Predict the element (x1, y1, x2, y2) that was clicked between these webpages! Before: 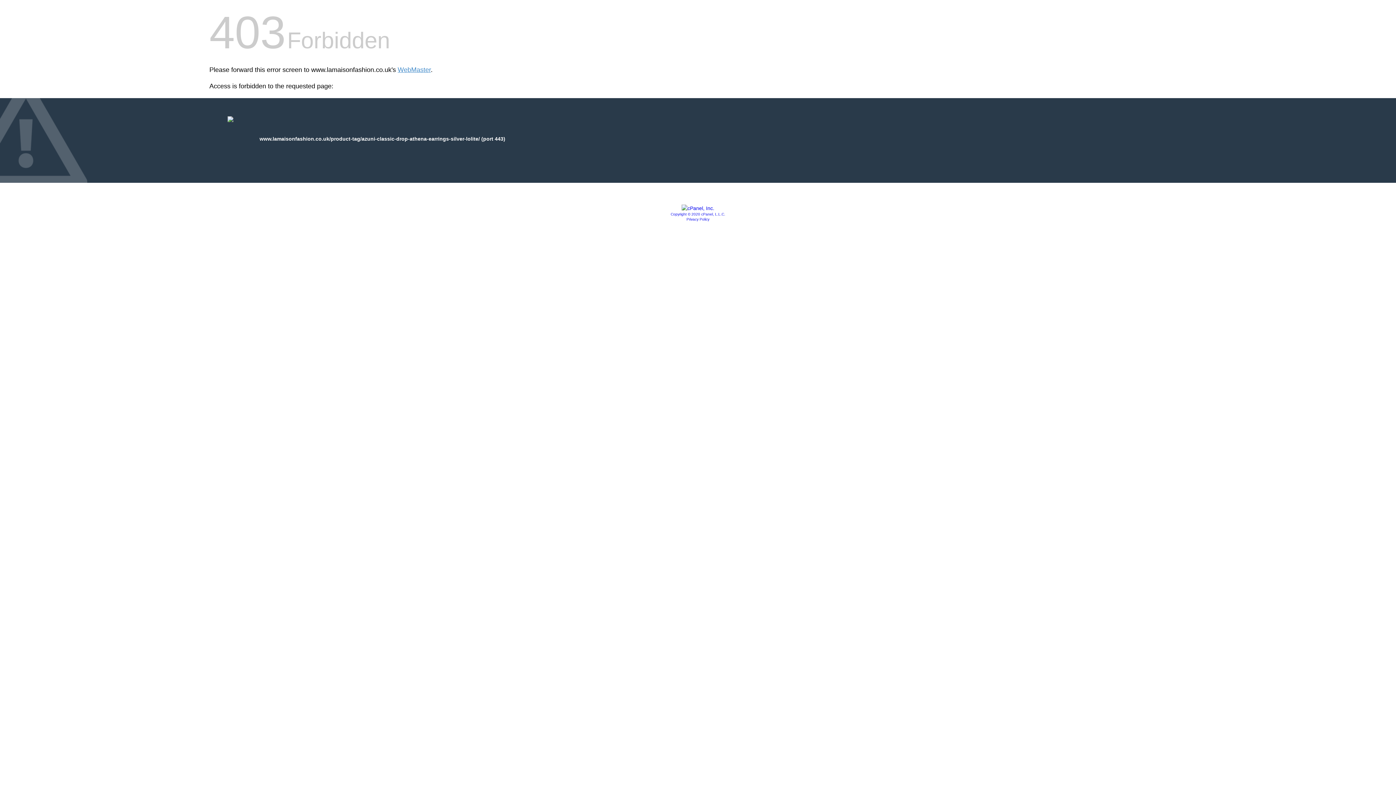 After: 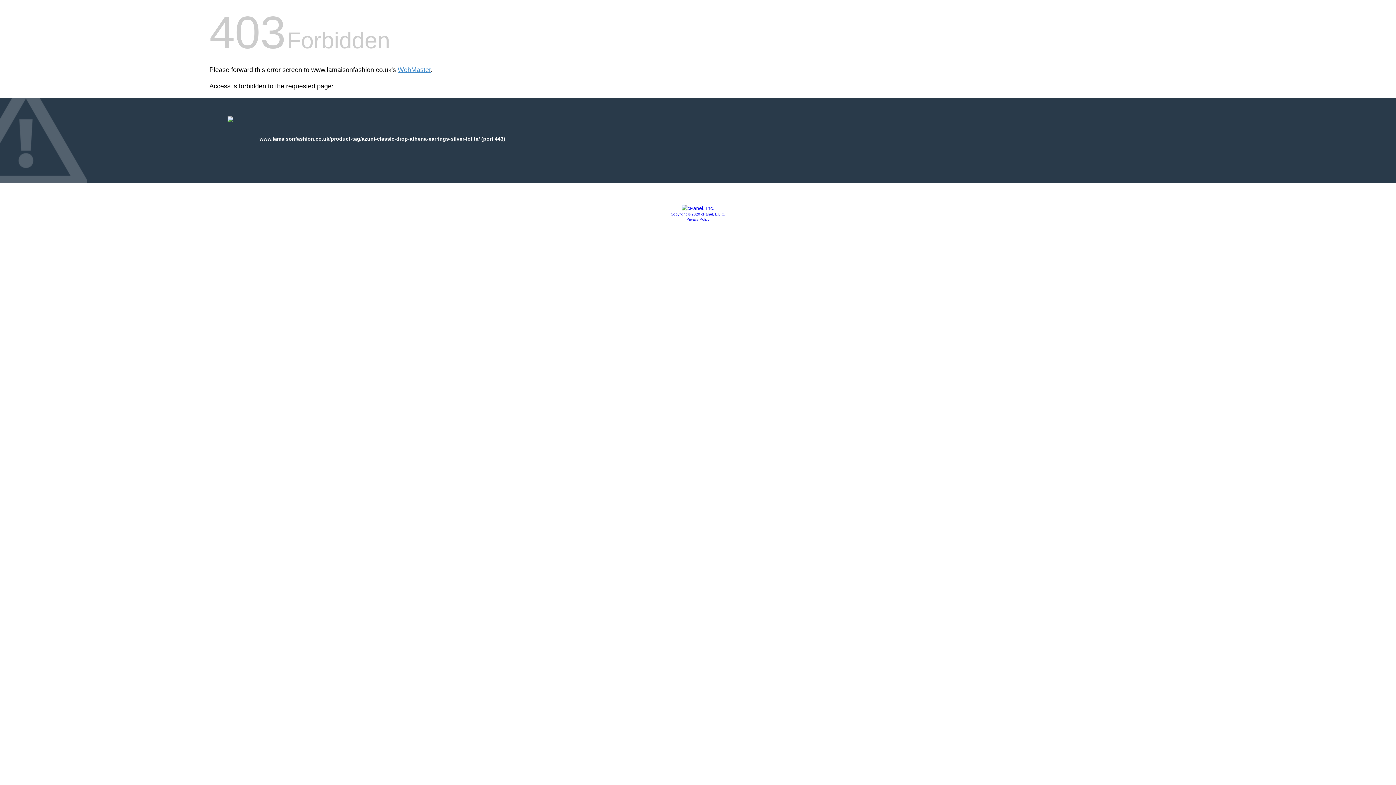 Action: bbox: (670, 212, 725, 216) label: Copyright © 2020 cPanel, L.L.C.